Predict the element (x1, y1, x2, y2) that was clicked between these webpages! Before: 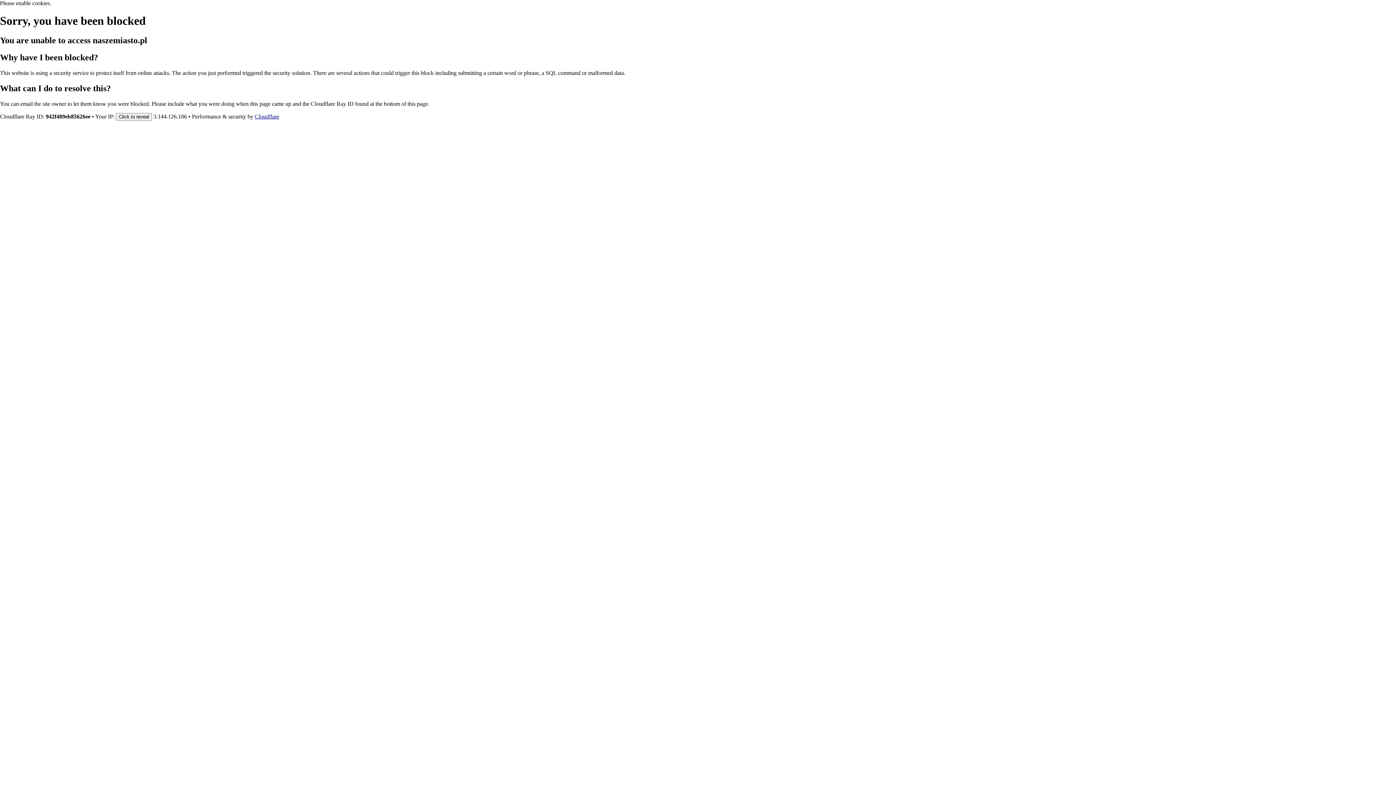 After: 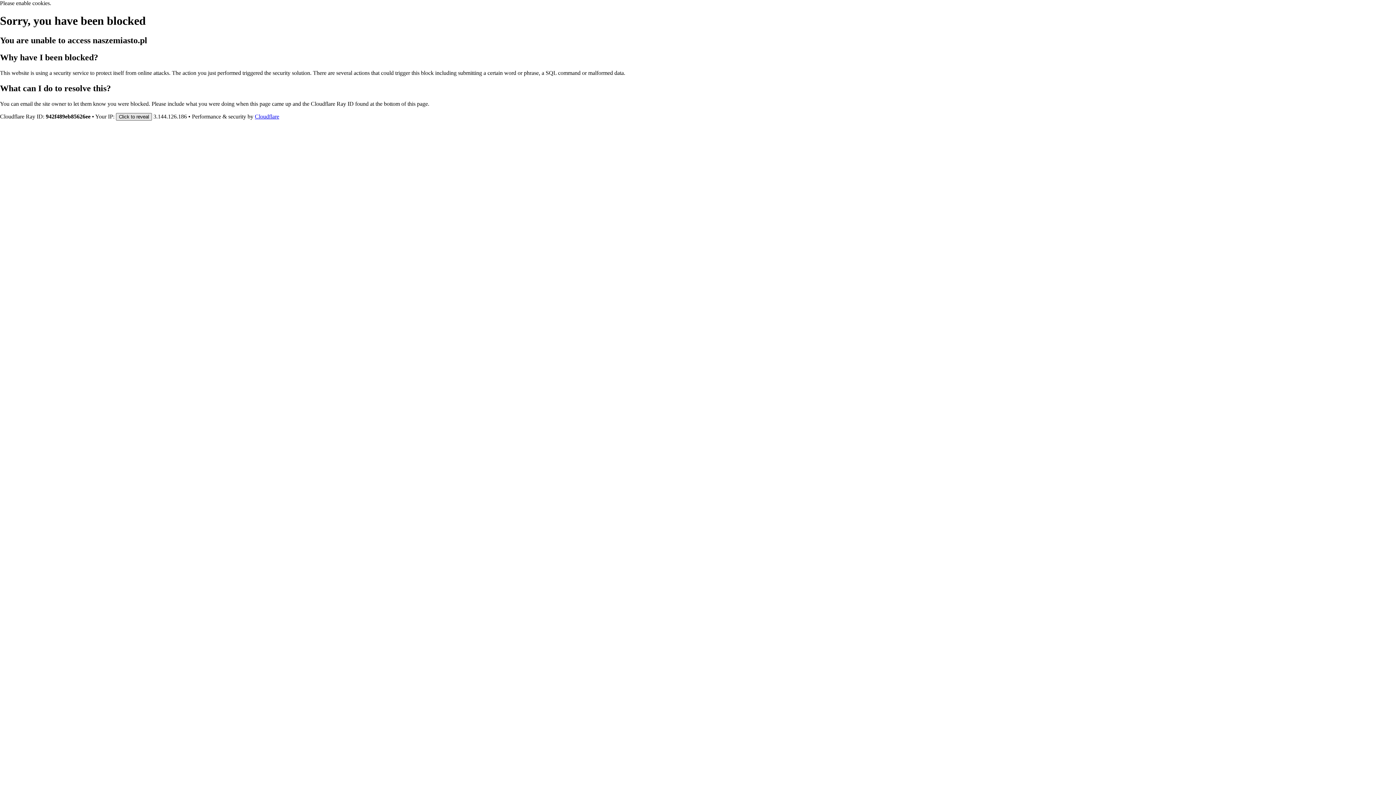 Action: label: Click to reveal bbox: (116, 112, 152, 120)